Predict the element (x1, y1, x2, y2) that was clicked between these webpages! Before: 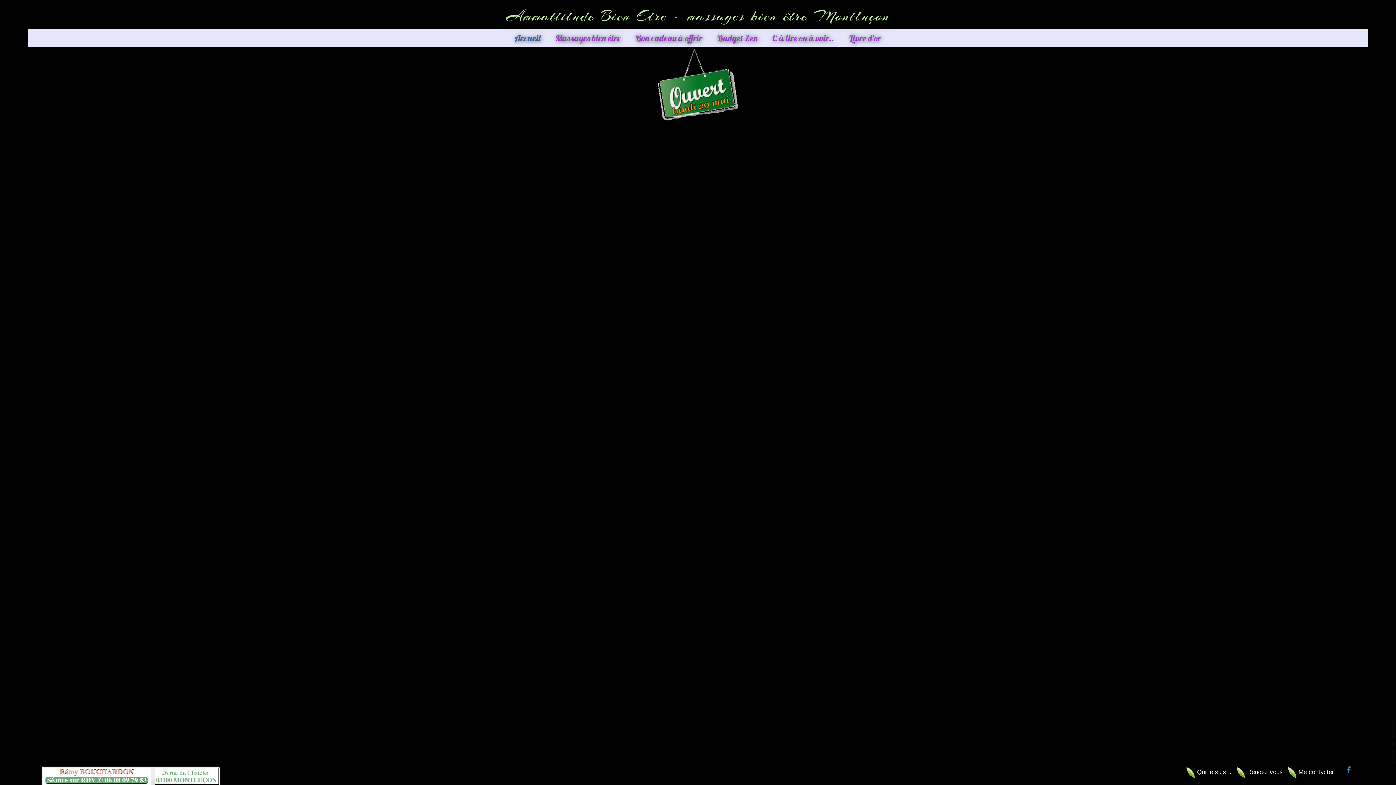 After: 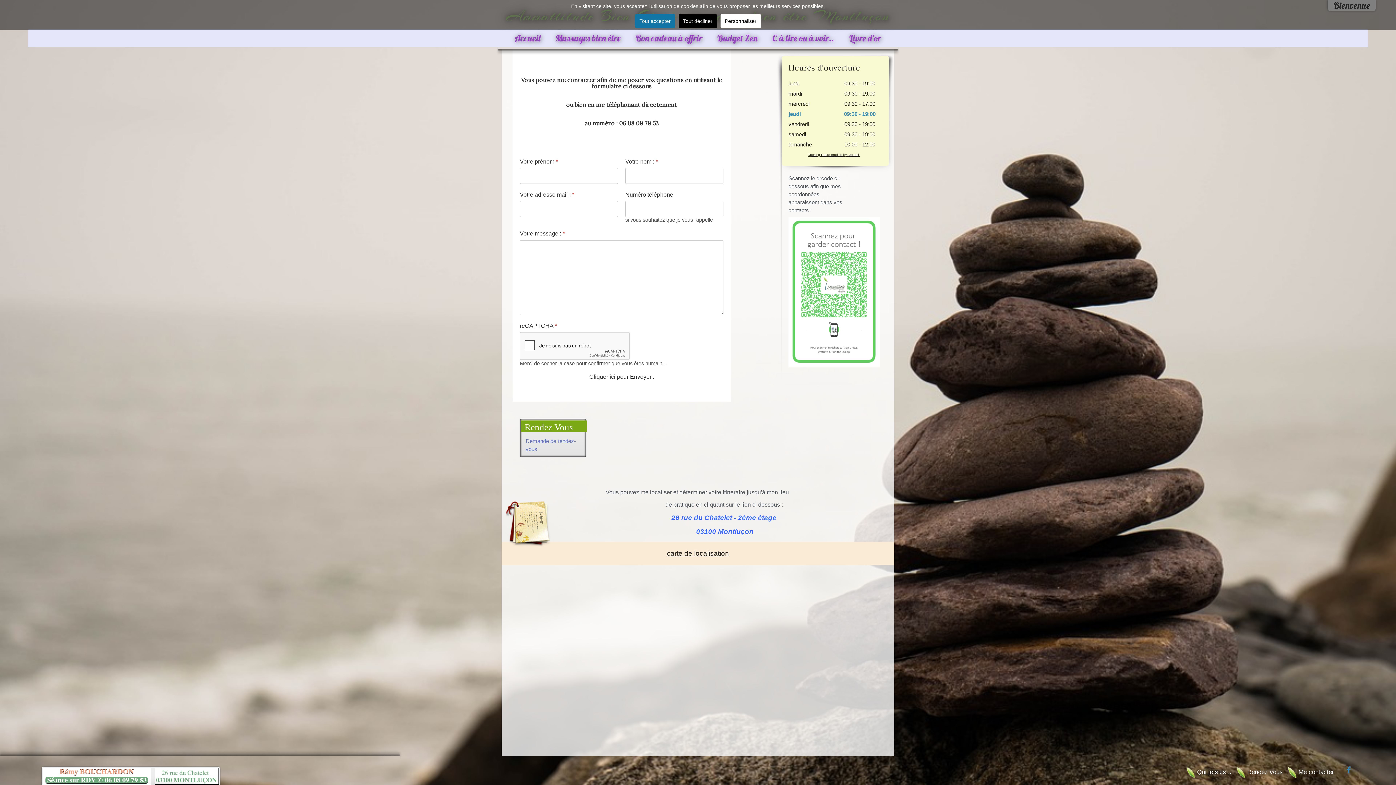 Action: bbox: (151, 773, 218, 779)